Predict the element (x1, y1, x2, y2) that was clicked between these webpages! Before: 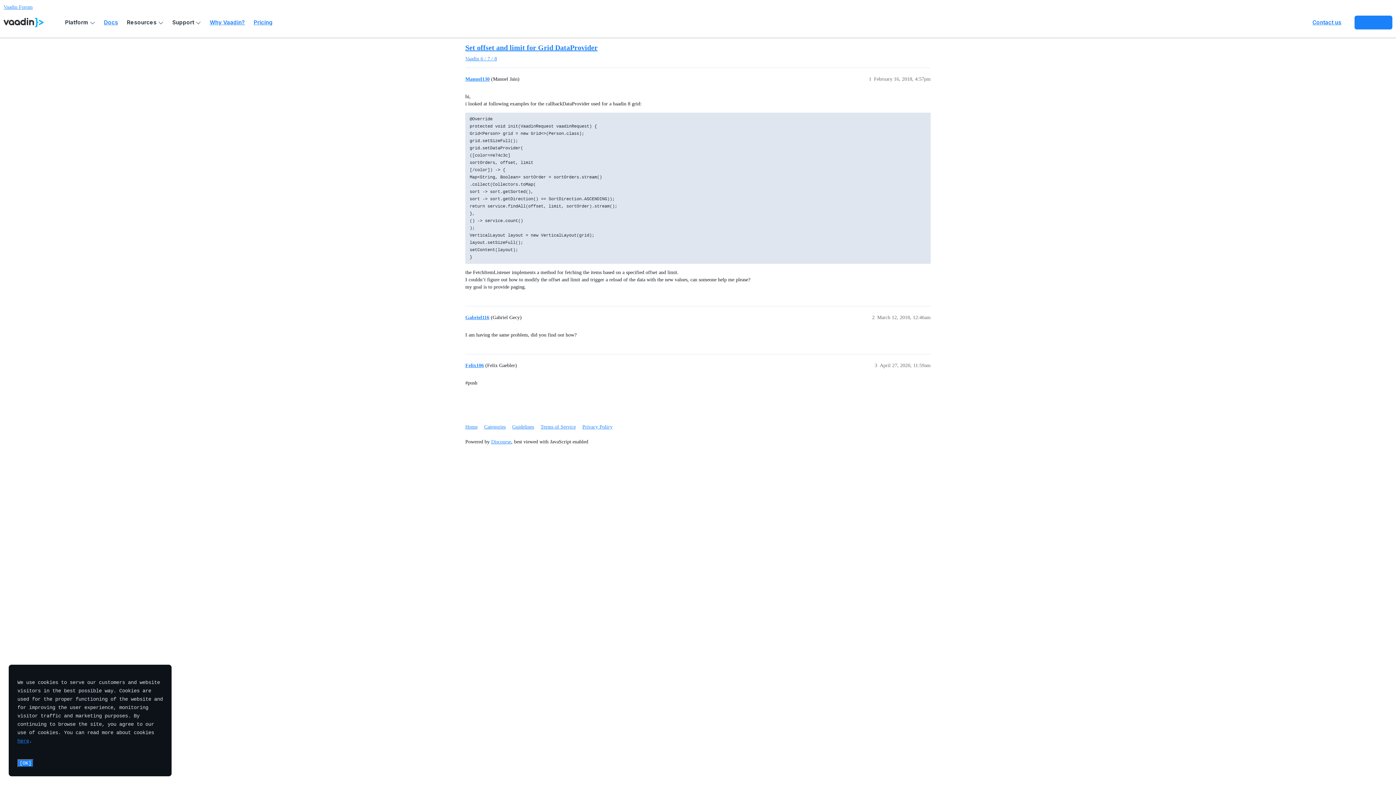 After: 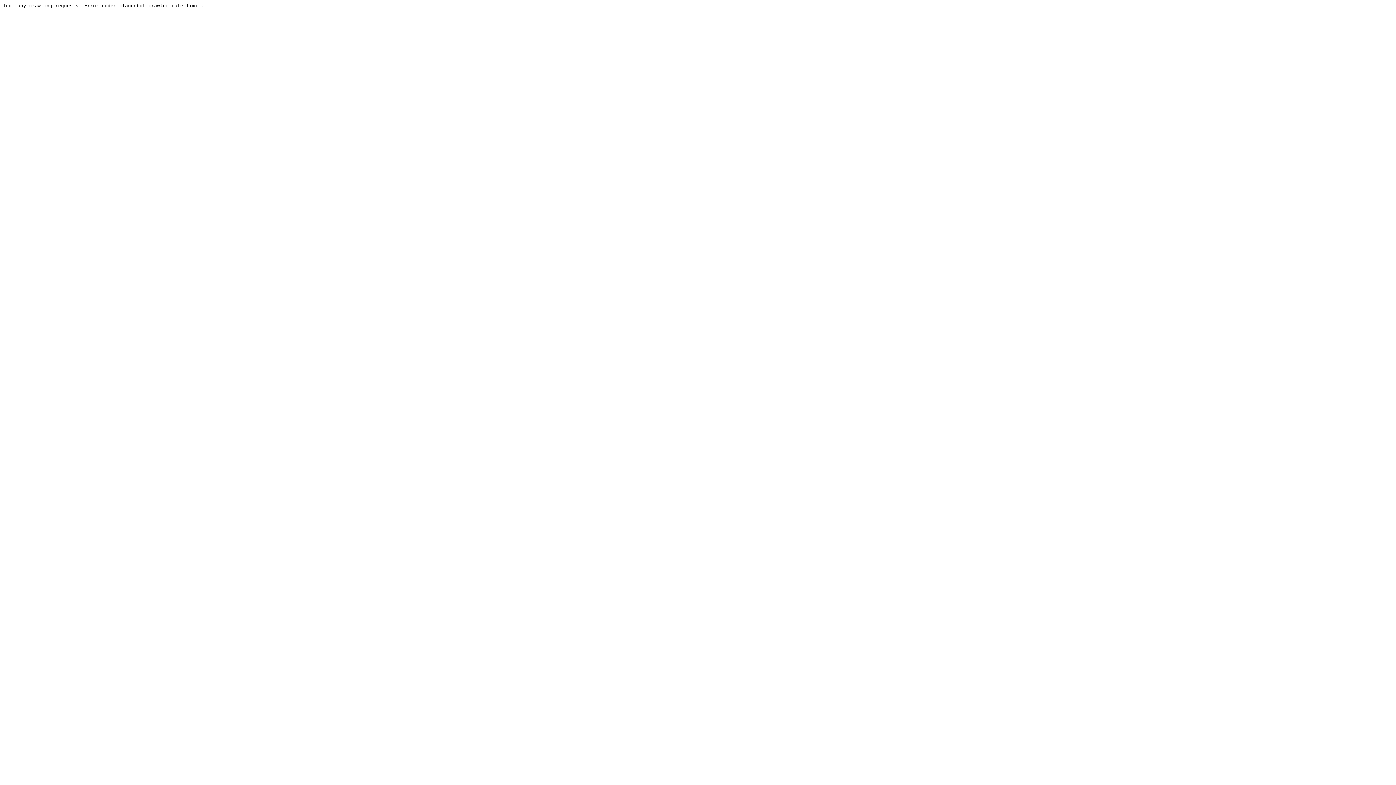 Action: label: Felix106 bbox: (465, 362, 484, 368)